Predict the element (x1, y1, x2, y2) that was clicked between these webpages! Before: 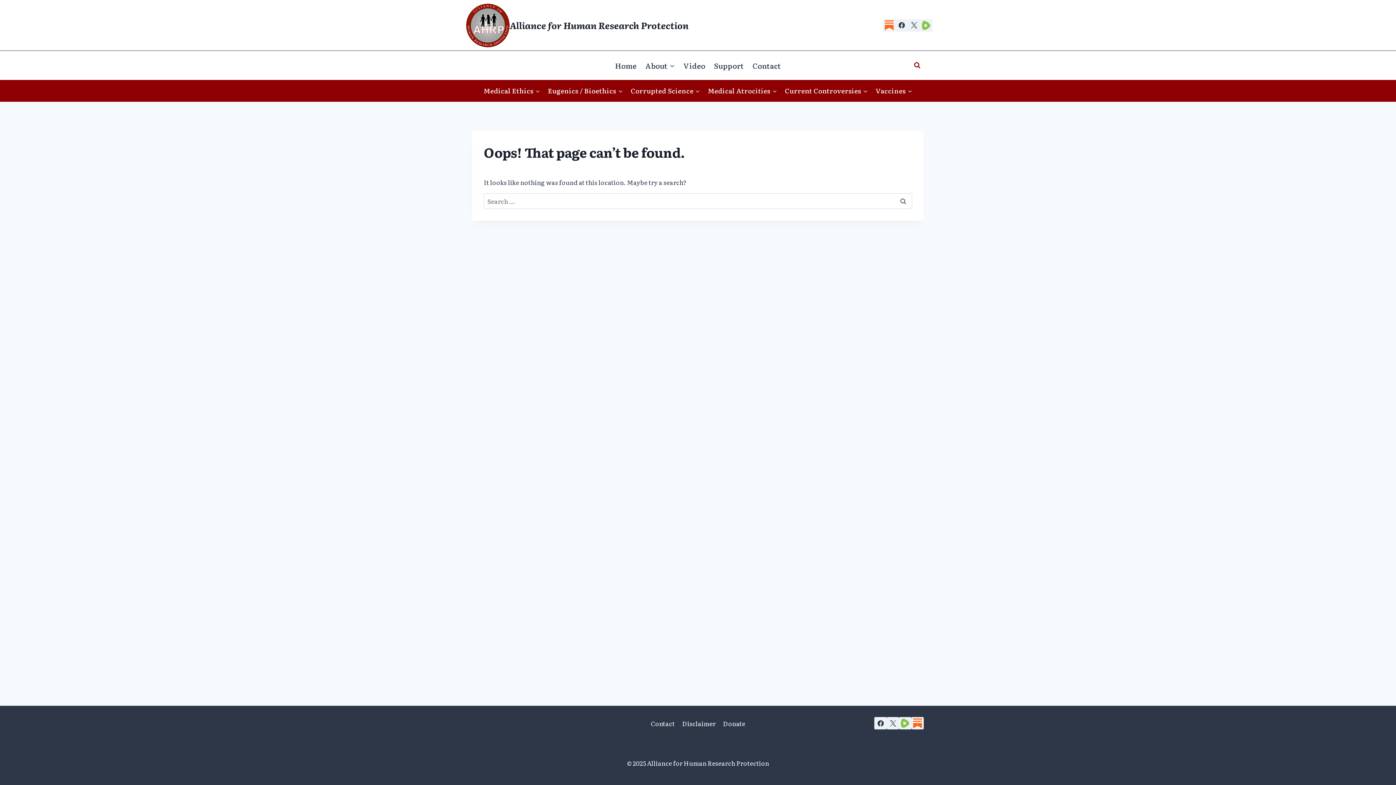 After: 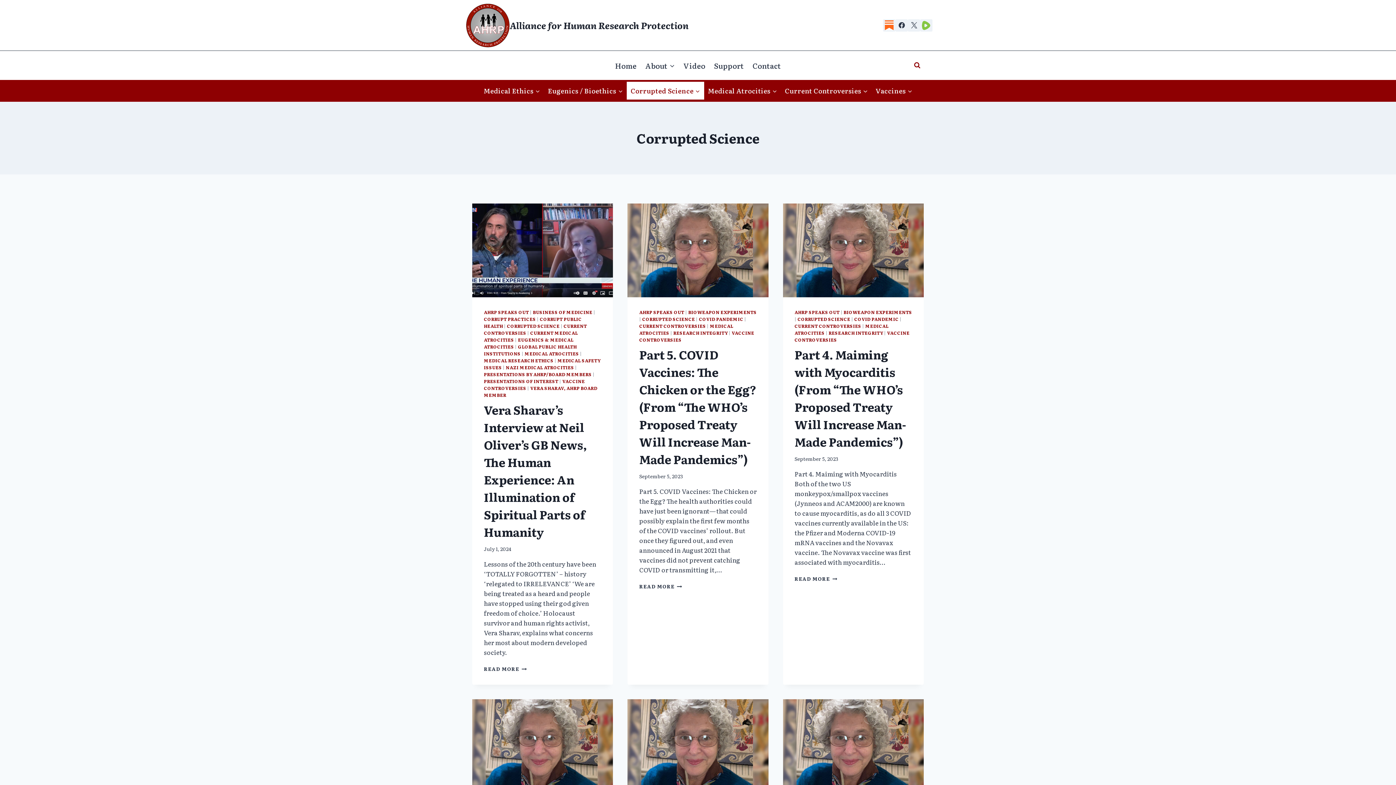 Action: bbox: (626, 81, 704, 99) label: Corrupted Science